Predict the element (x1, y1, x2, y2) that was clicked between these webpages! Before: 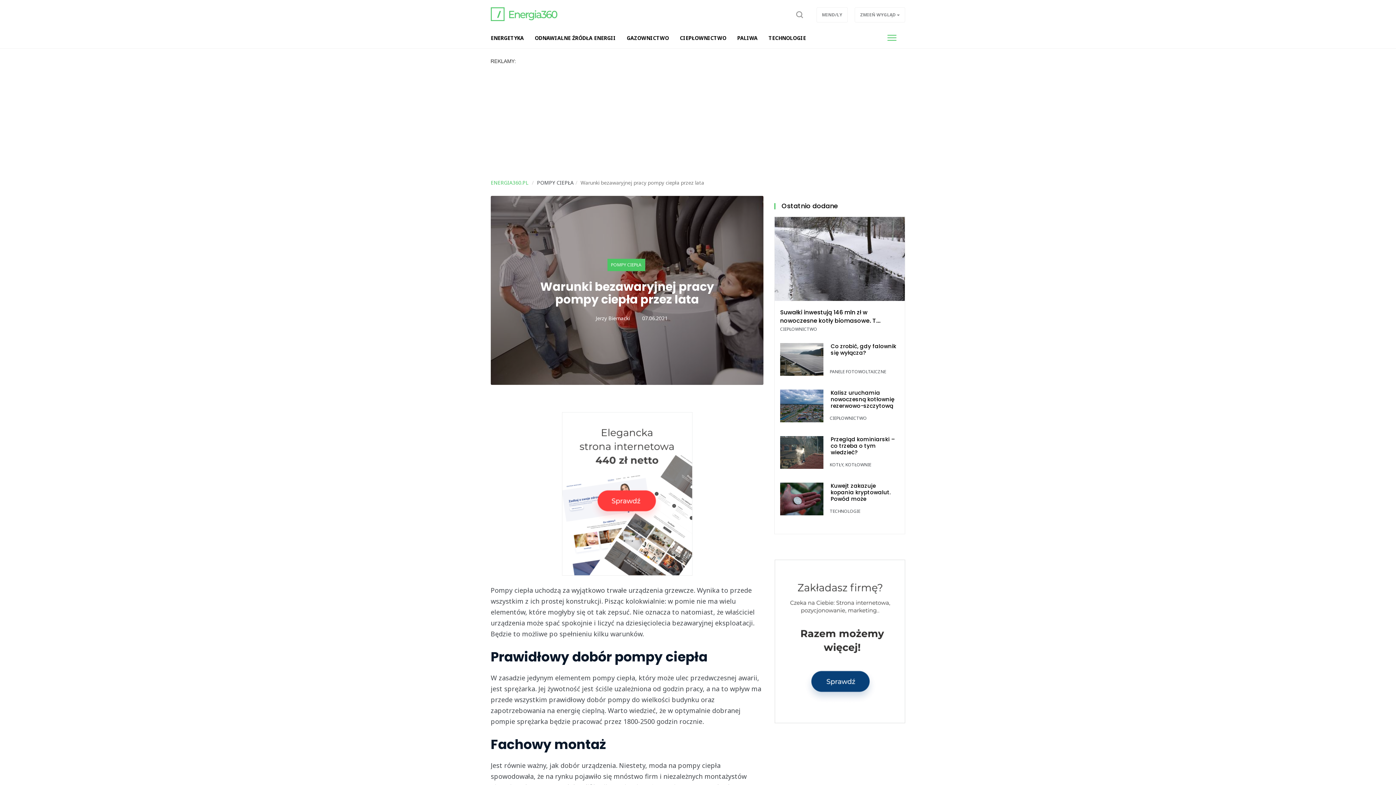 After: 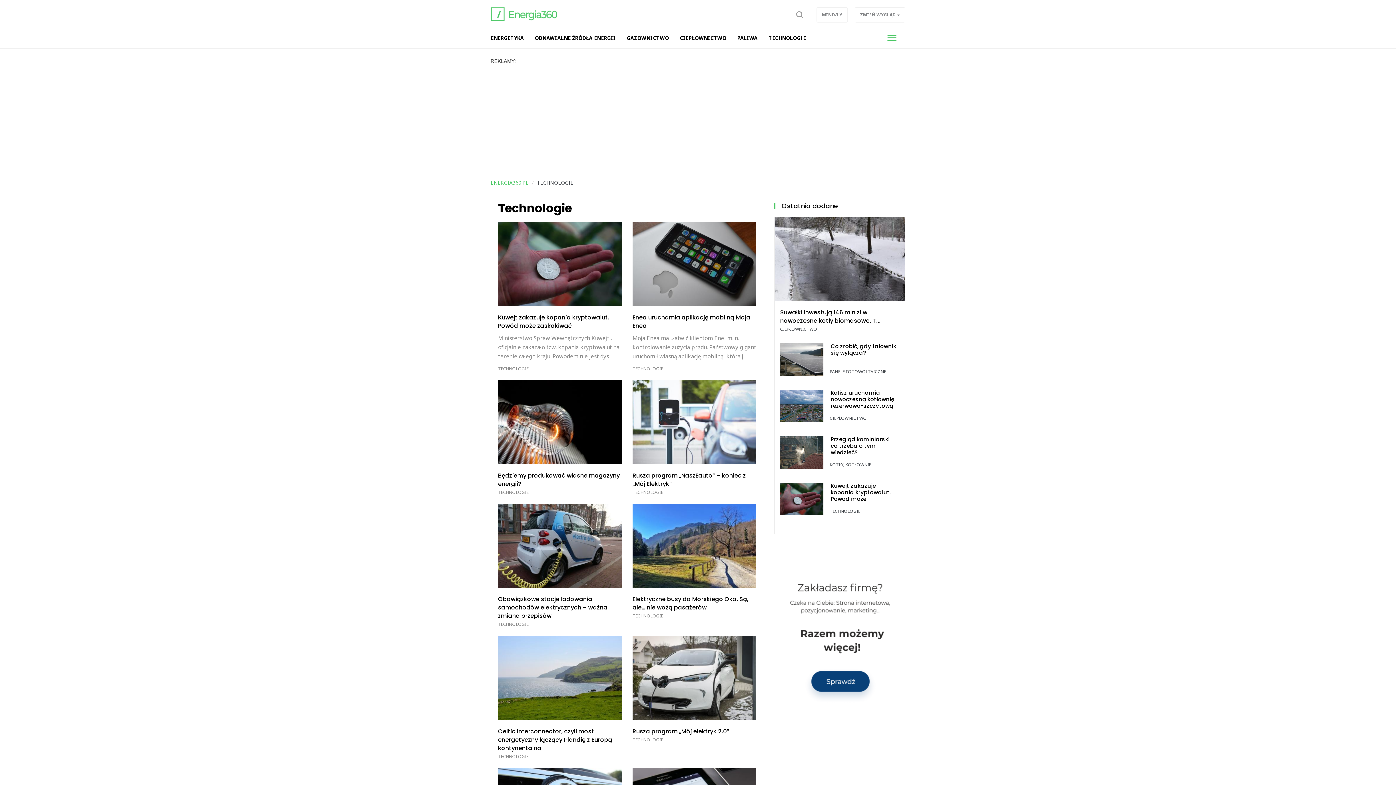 Action: bbox: (768, 28, 817, 48) label: TECHNOLOGIE